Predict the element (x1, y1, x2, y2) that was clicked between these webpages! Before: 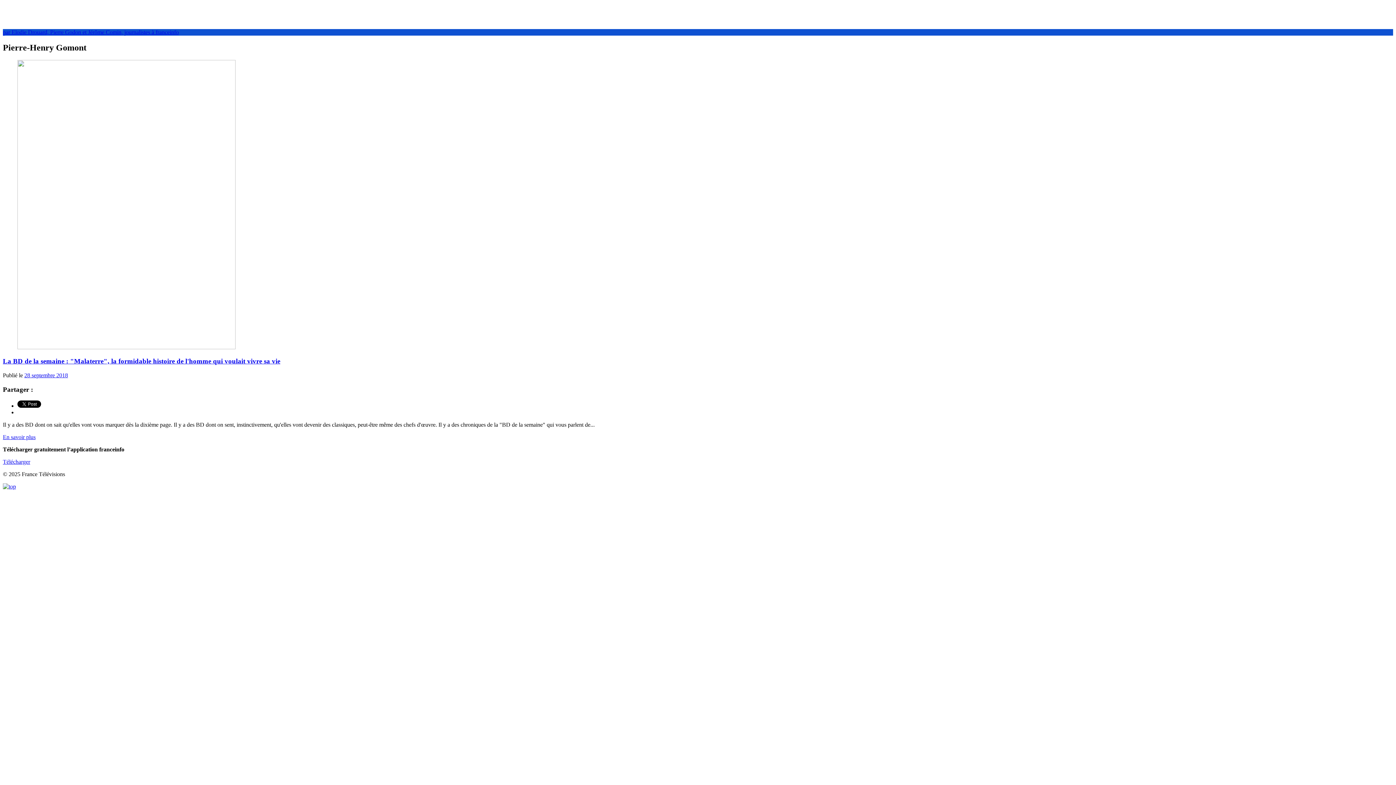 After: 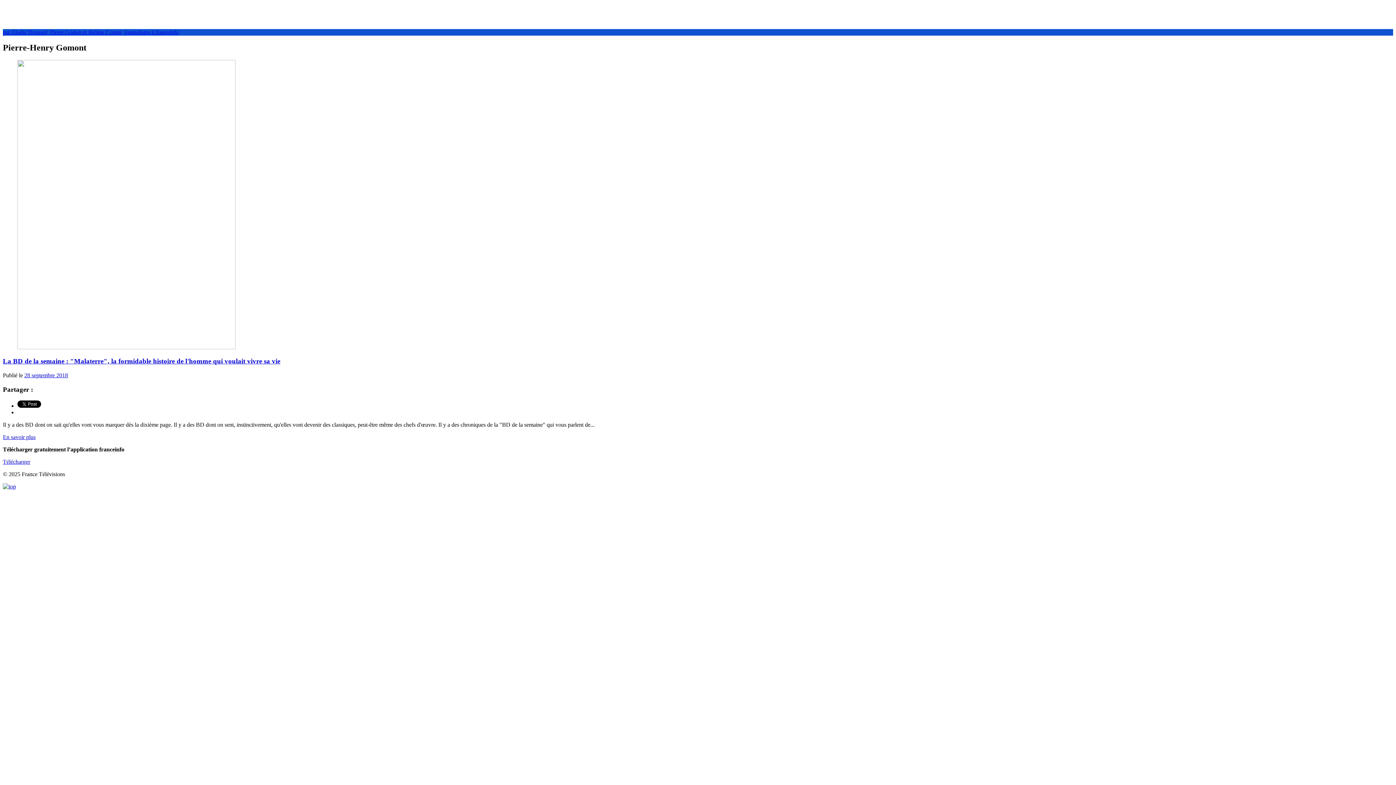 Action: bbox: (2, 483, 16, 489)